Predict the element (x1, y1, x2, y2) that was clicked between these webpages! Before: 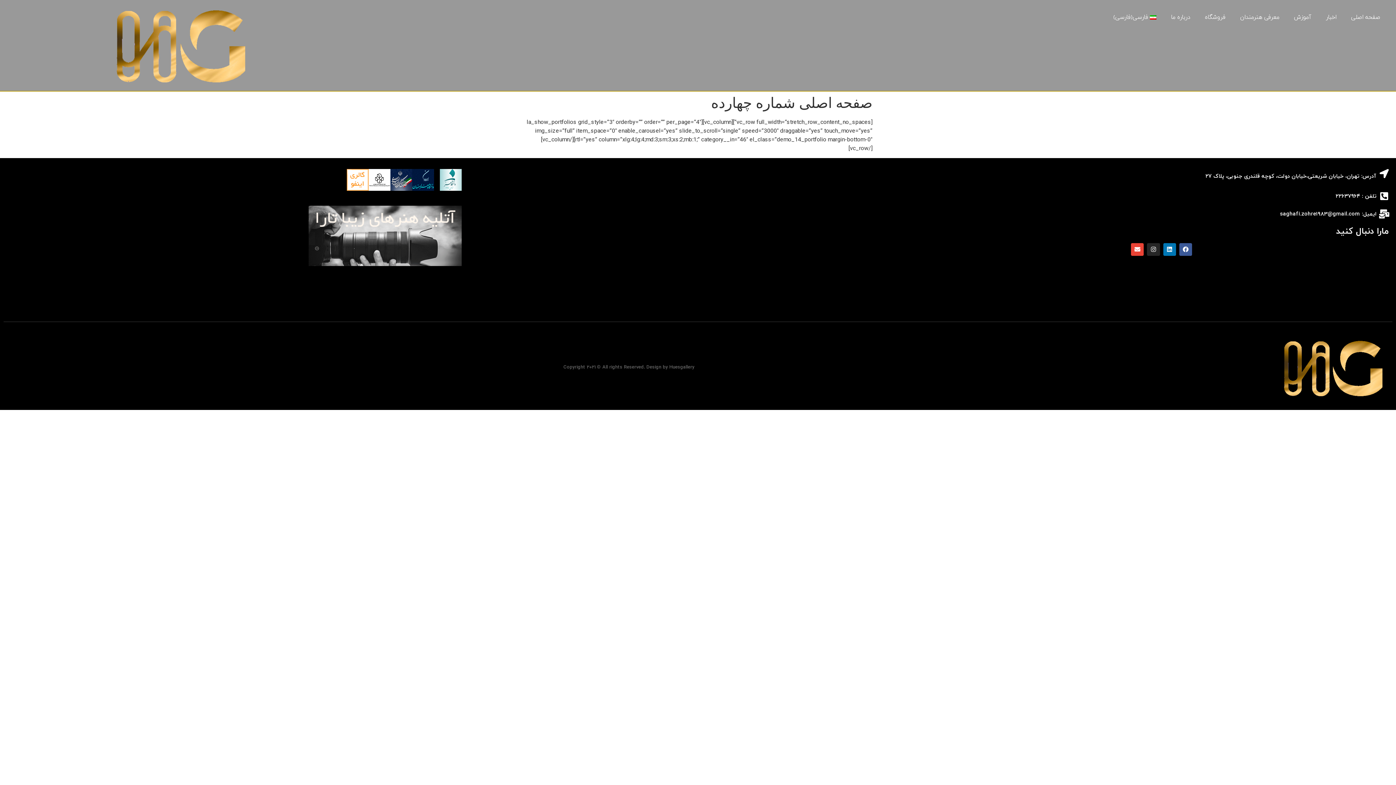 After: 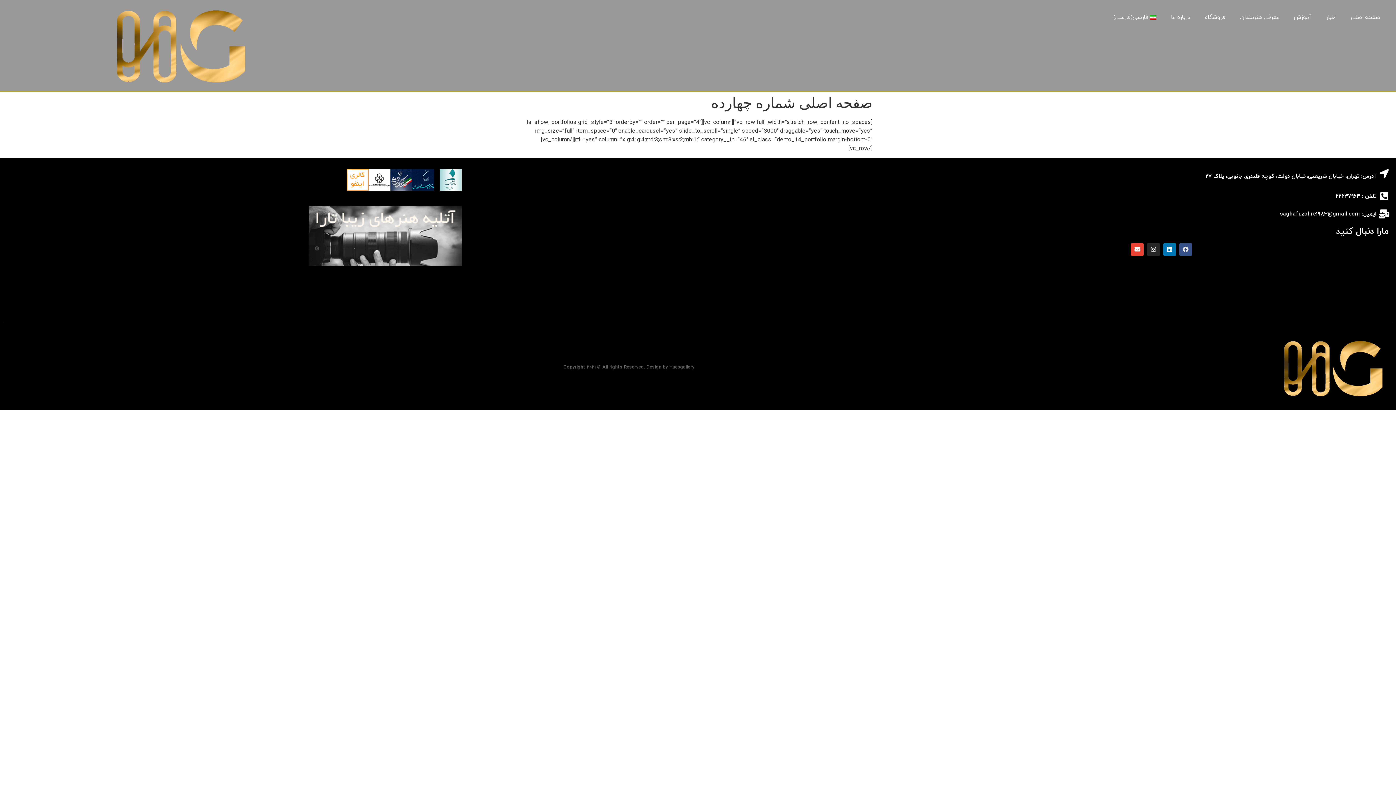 Action: label: Facebook bbox: (1179, 243, 1192, 255)